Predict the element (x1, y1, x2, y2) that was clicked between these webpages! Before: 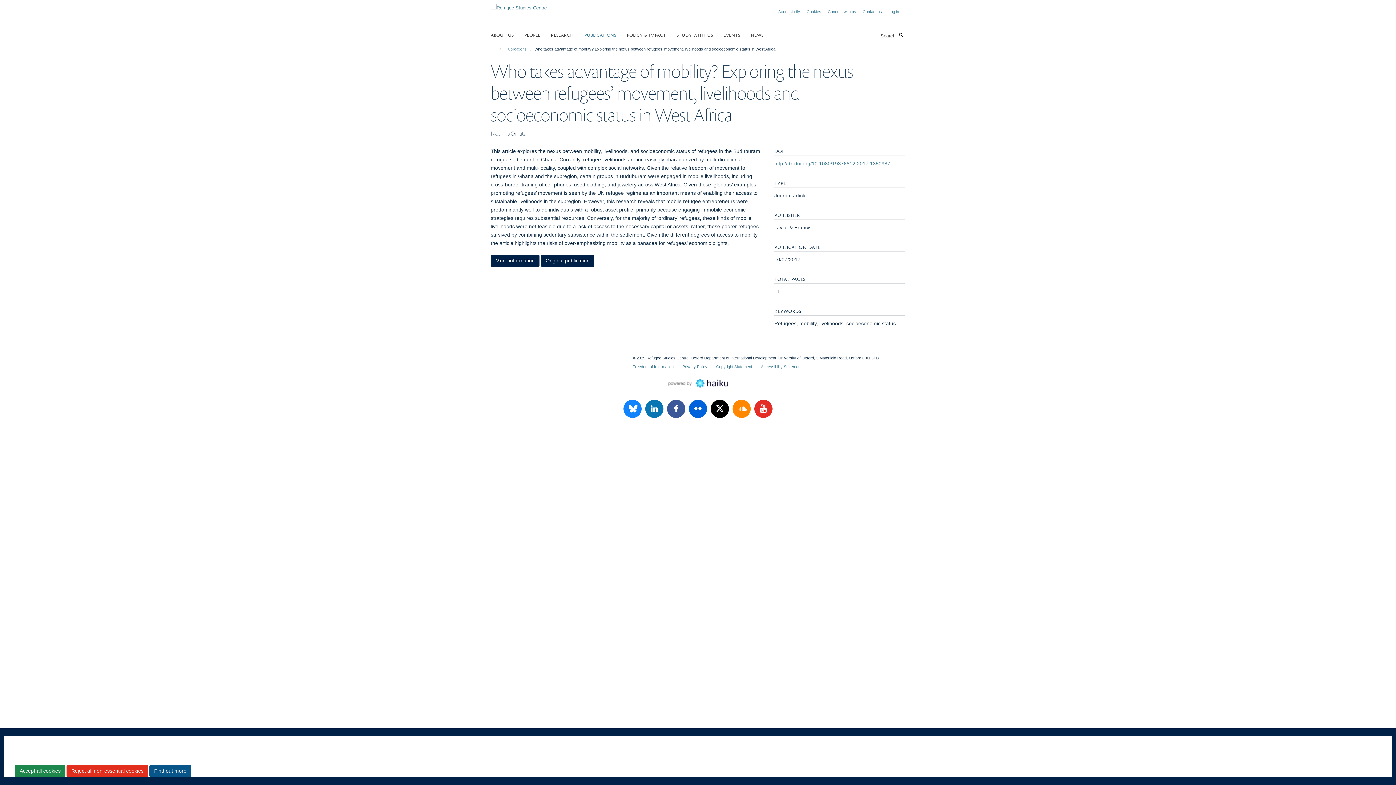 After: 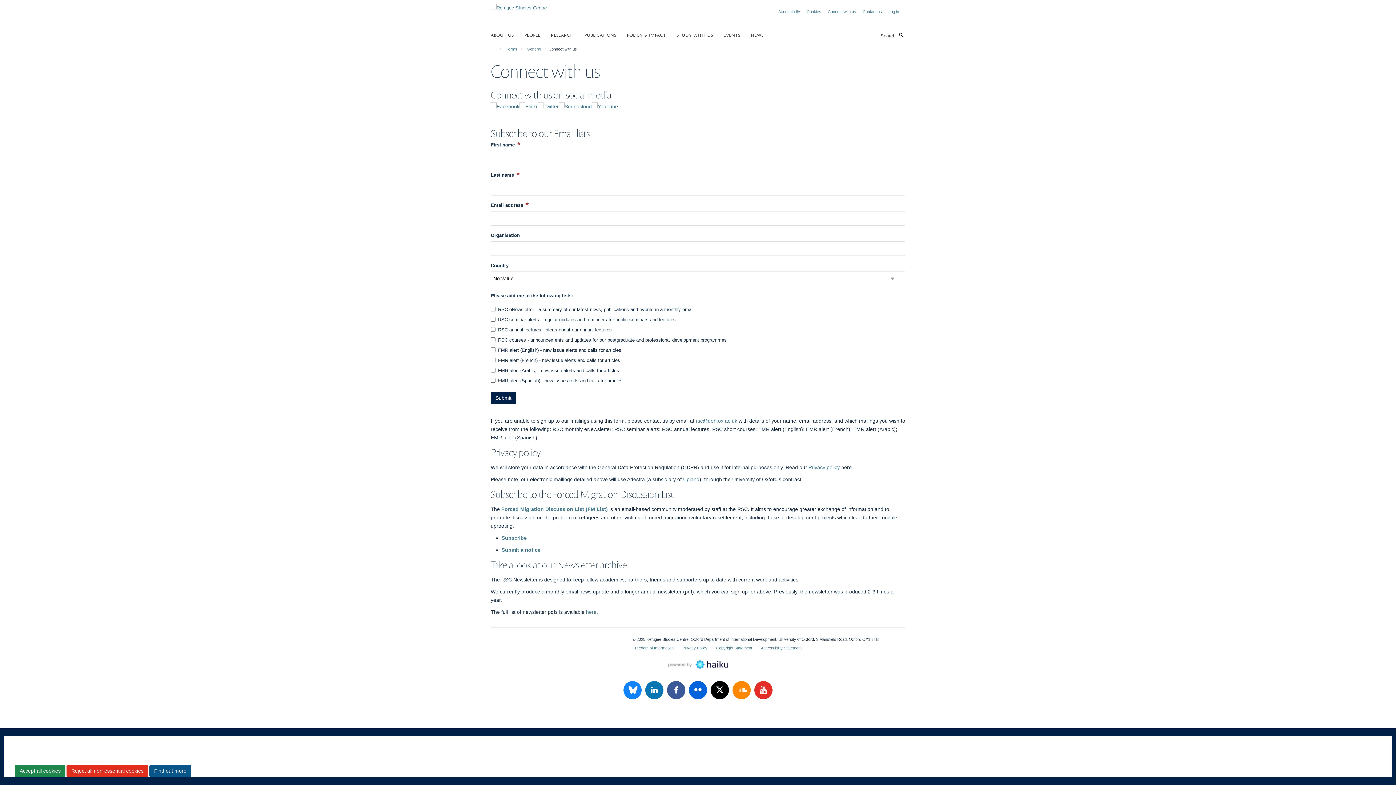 Action: bbox: (828, 9, 856, 13) label: Connect with us